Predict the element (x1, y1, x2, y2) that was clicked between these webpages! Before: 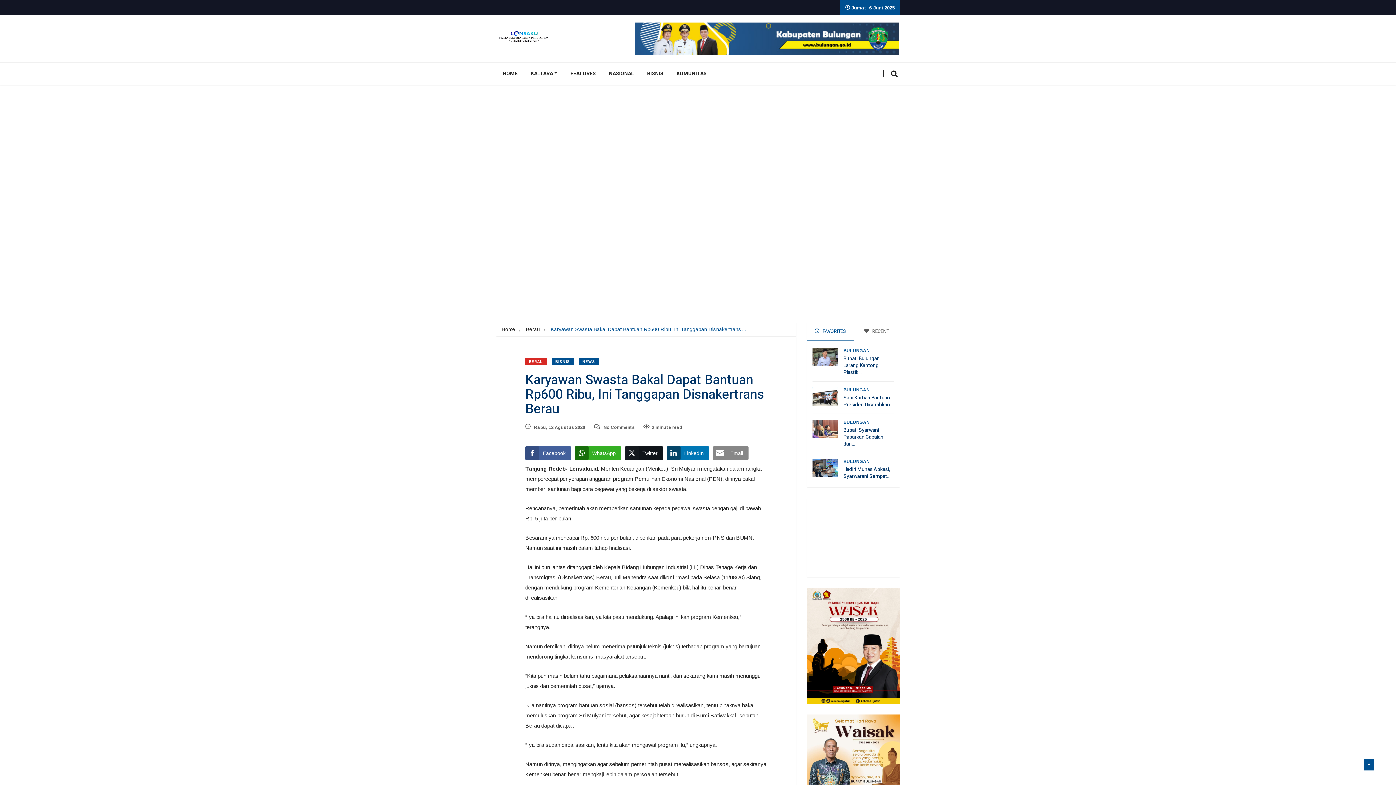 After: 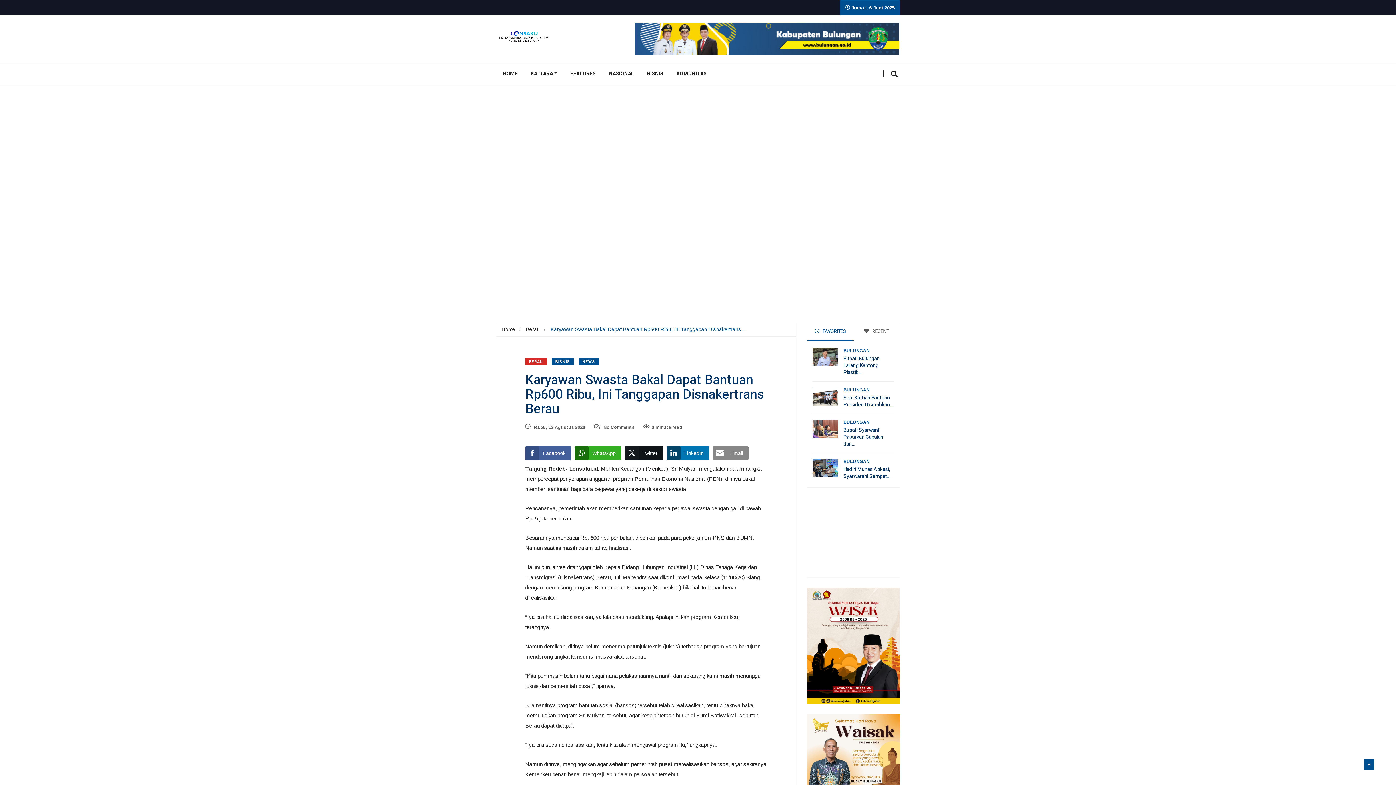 Action: label:  FAVORITES bbox: (807, 322, 853, 340)